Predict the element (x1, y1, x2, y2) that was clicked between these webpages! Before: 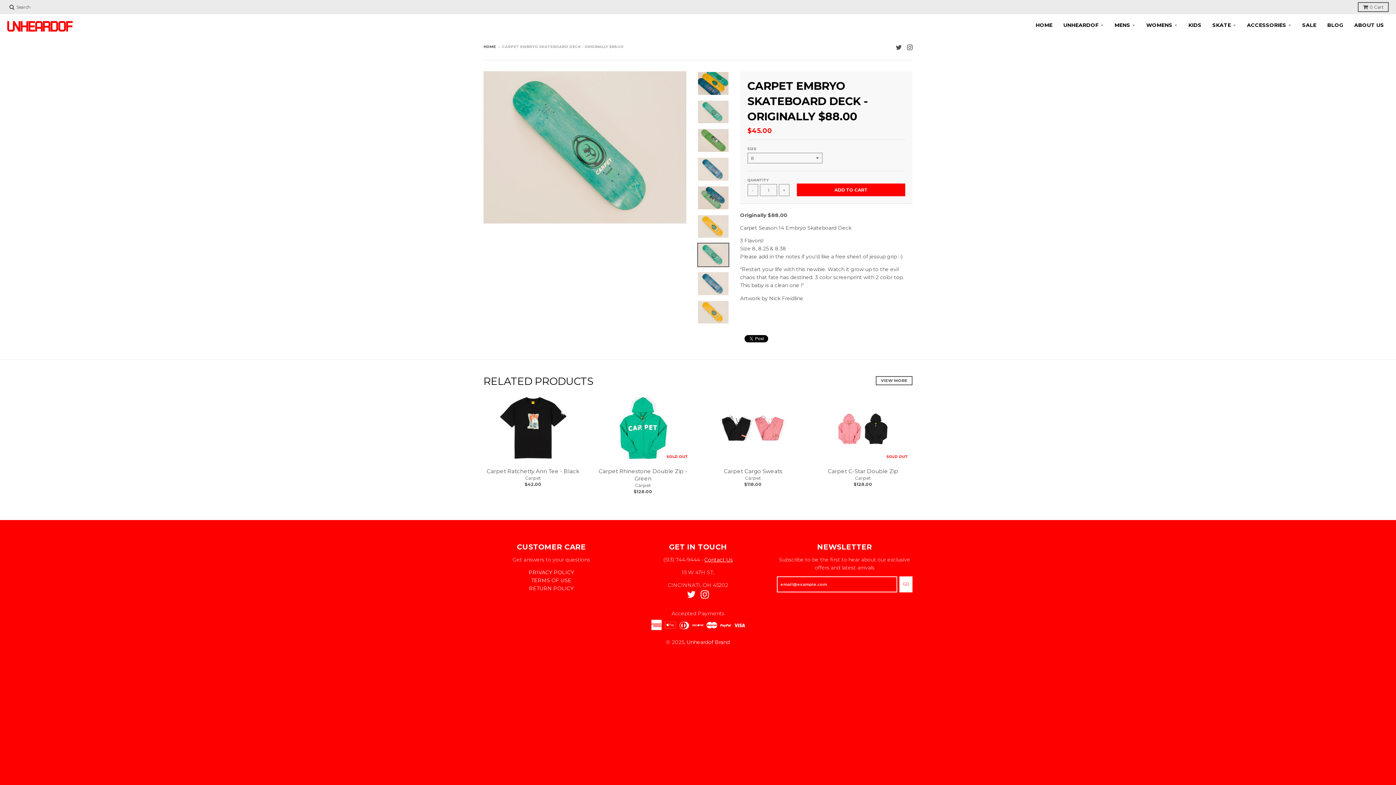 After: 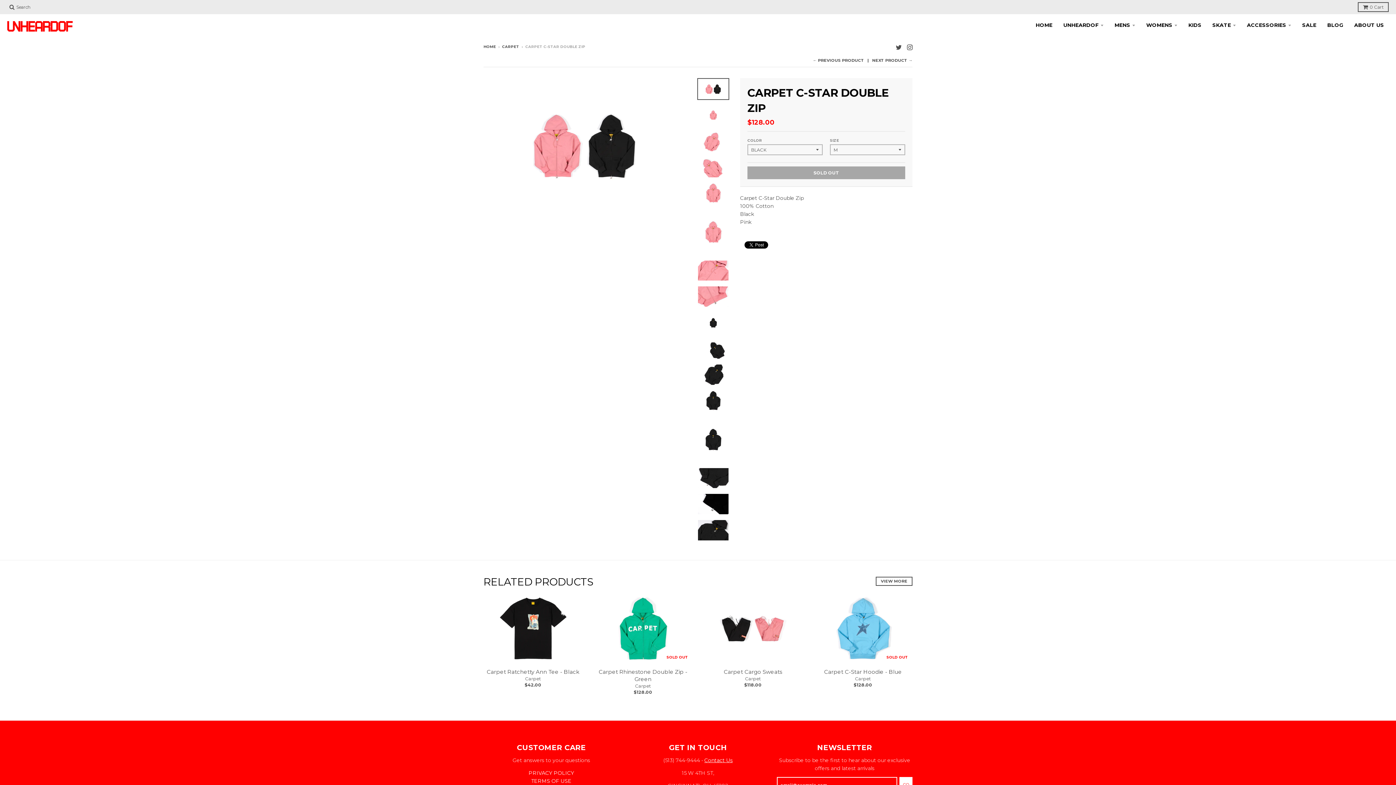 Action: label: SOLD OUT bbox: (813, 395, 912, 461)